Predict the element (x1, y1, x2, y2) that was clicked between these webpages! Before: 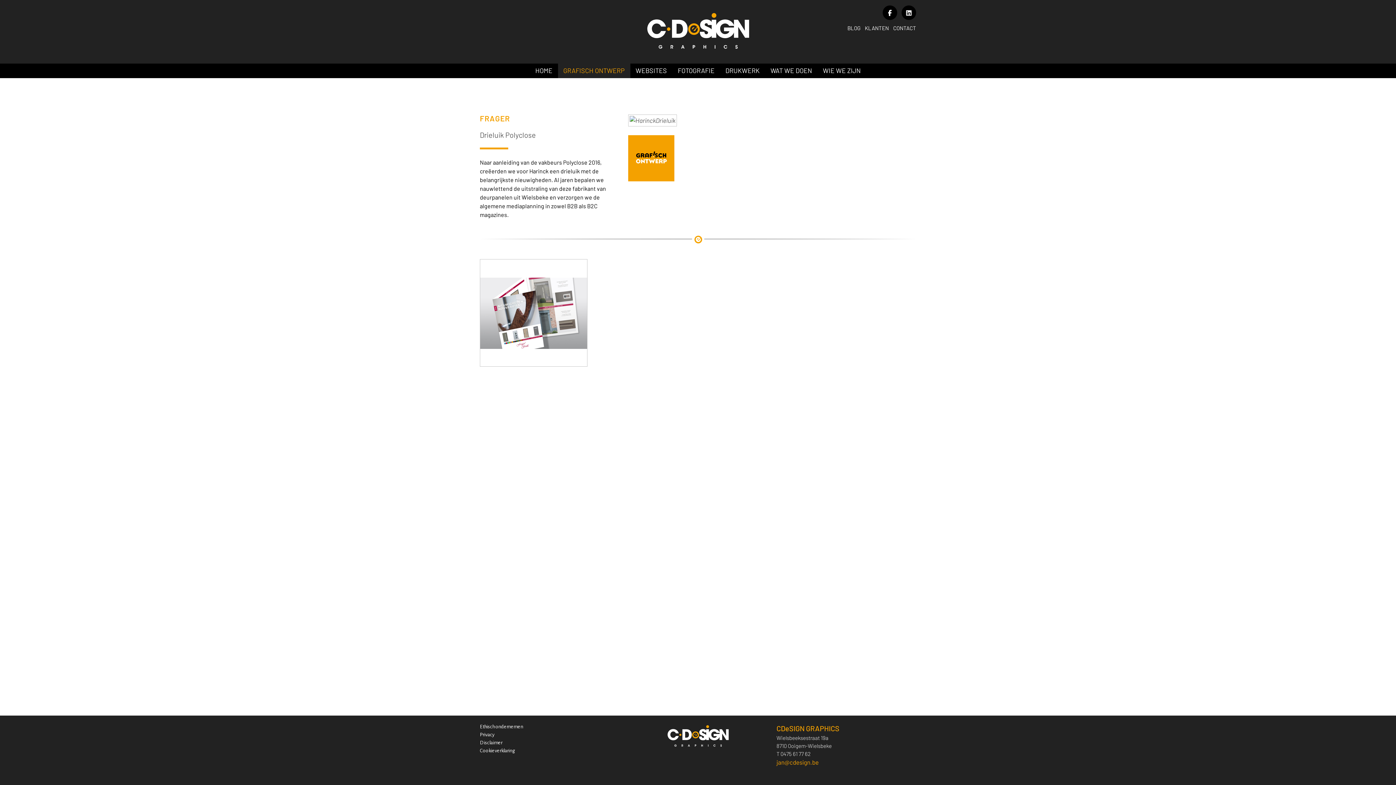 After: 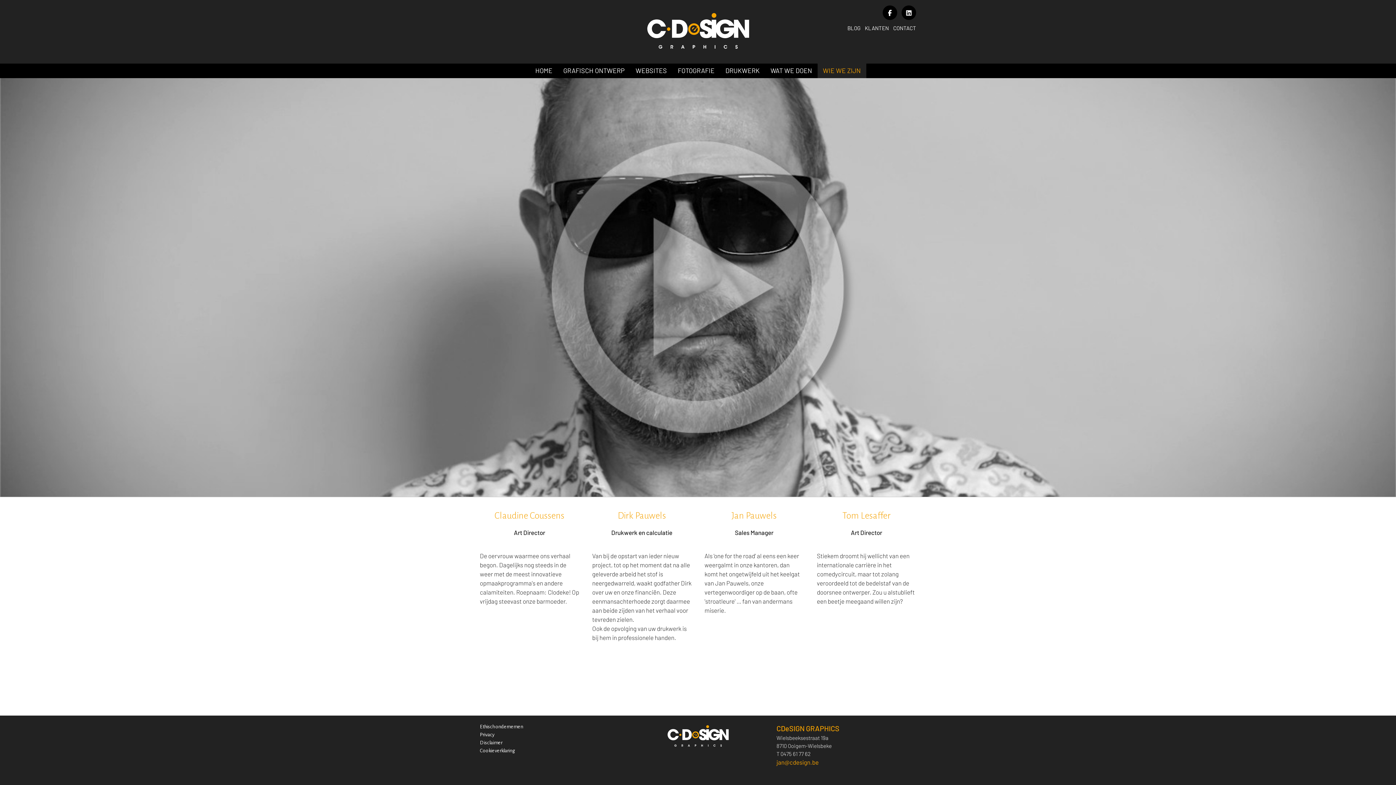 Action: bbox: (817, 63, 866, 78) label: WIE WE ZIJN